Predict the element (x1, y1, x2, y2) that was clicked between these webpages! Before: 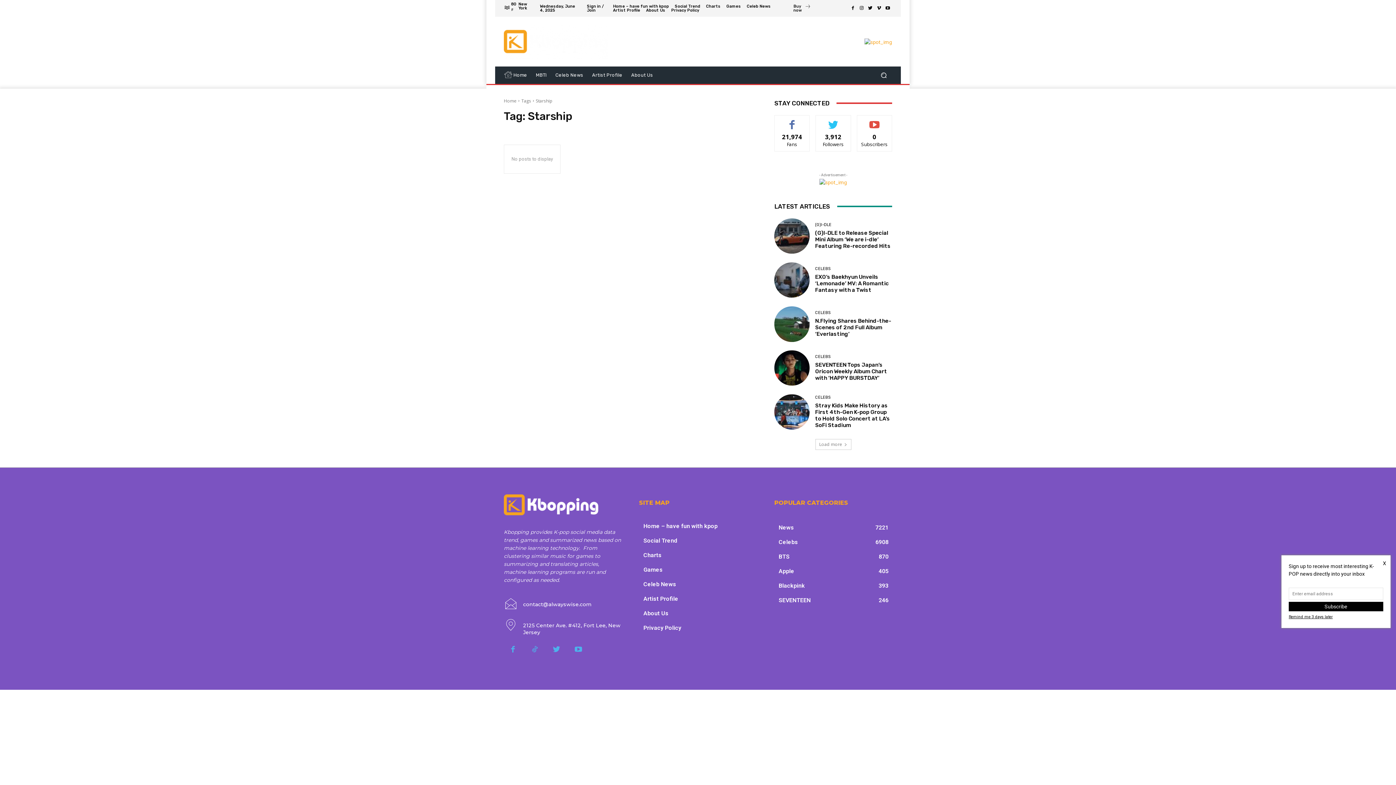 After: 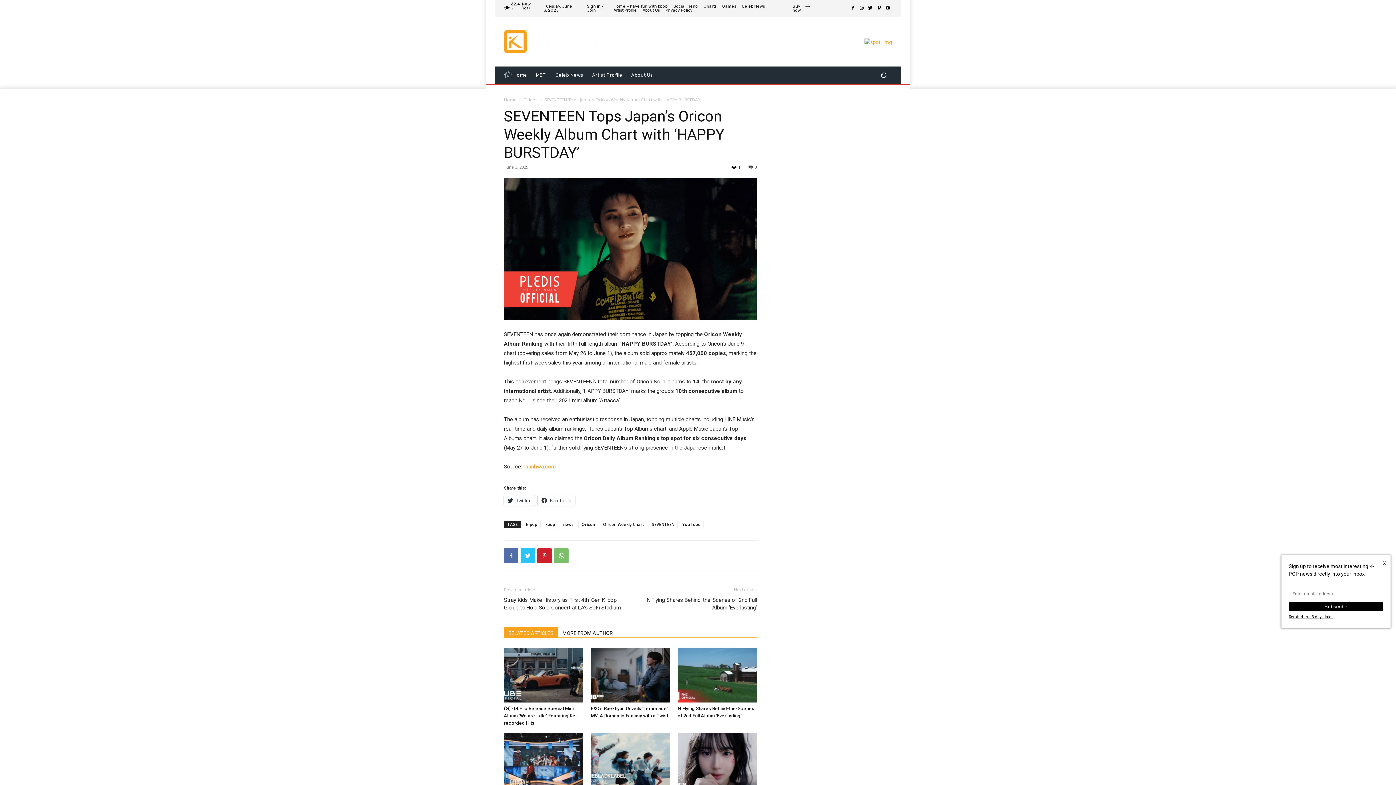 Action: bbox: (815, 361, 887, 381) label: SEVENTEEN Tops Japan’s Oricon Weekly Album Chart with ‘HAPPY BURSTDAY’